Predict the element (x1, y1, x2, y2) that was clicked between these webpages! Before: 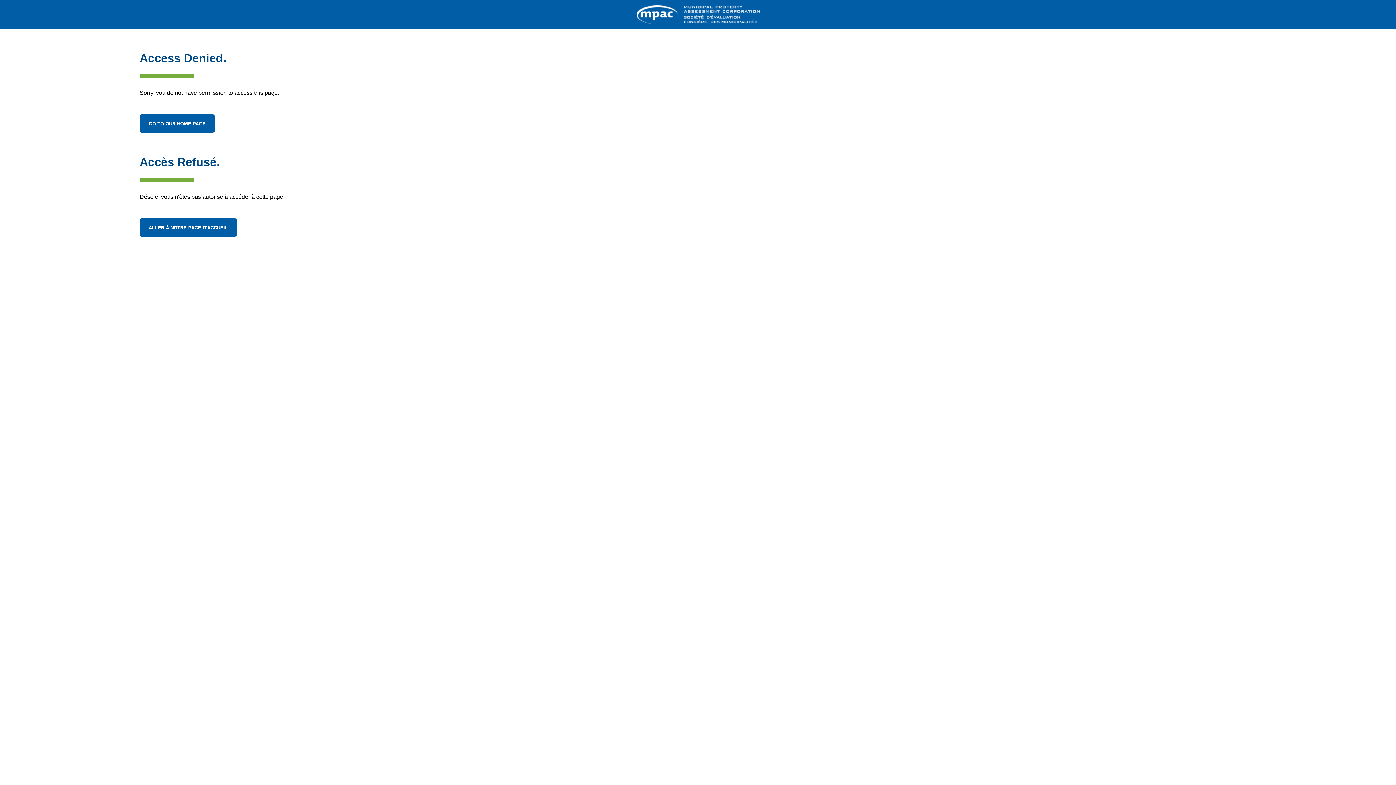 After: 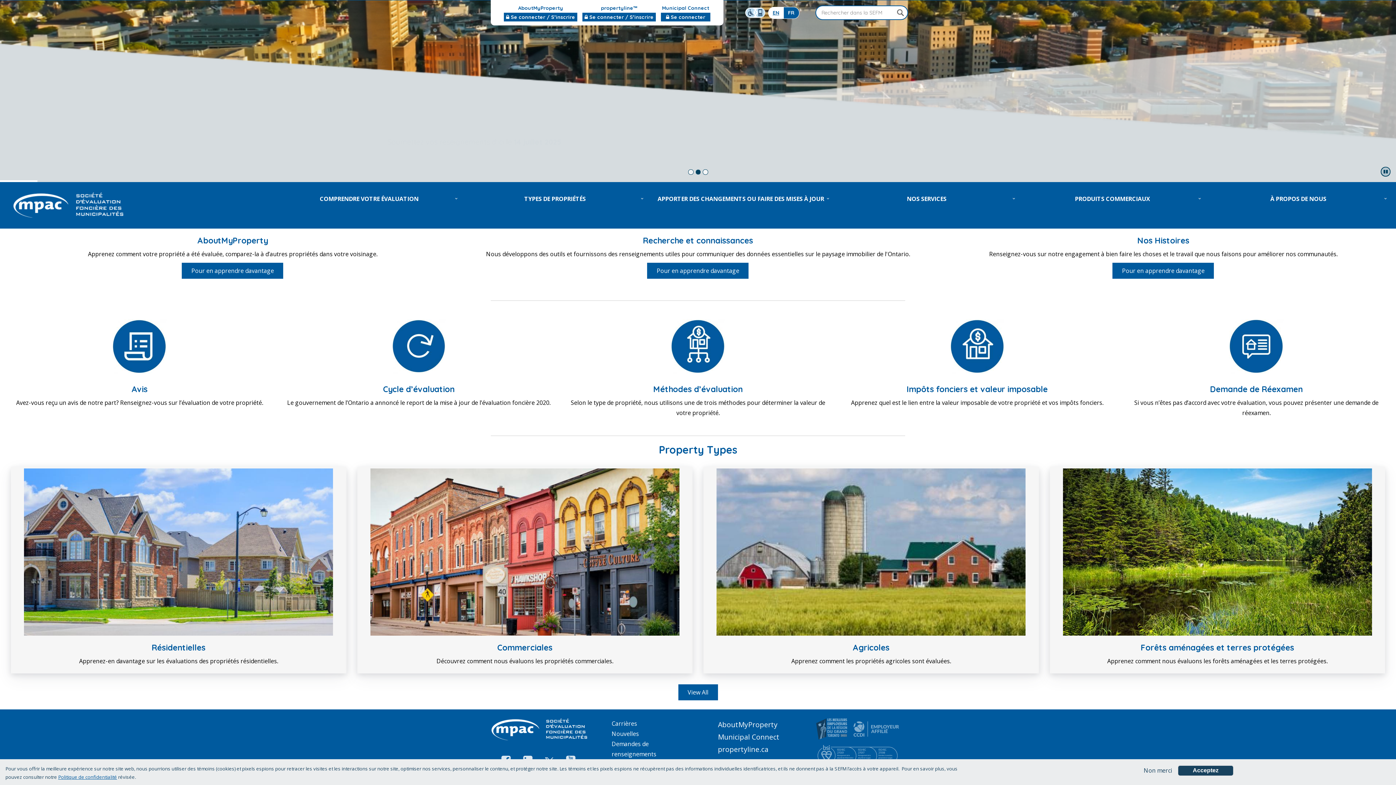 Action: label: ALLER À NOTRE PAGE D'ACCUEIL bbox: (139, 218, 237, 236)